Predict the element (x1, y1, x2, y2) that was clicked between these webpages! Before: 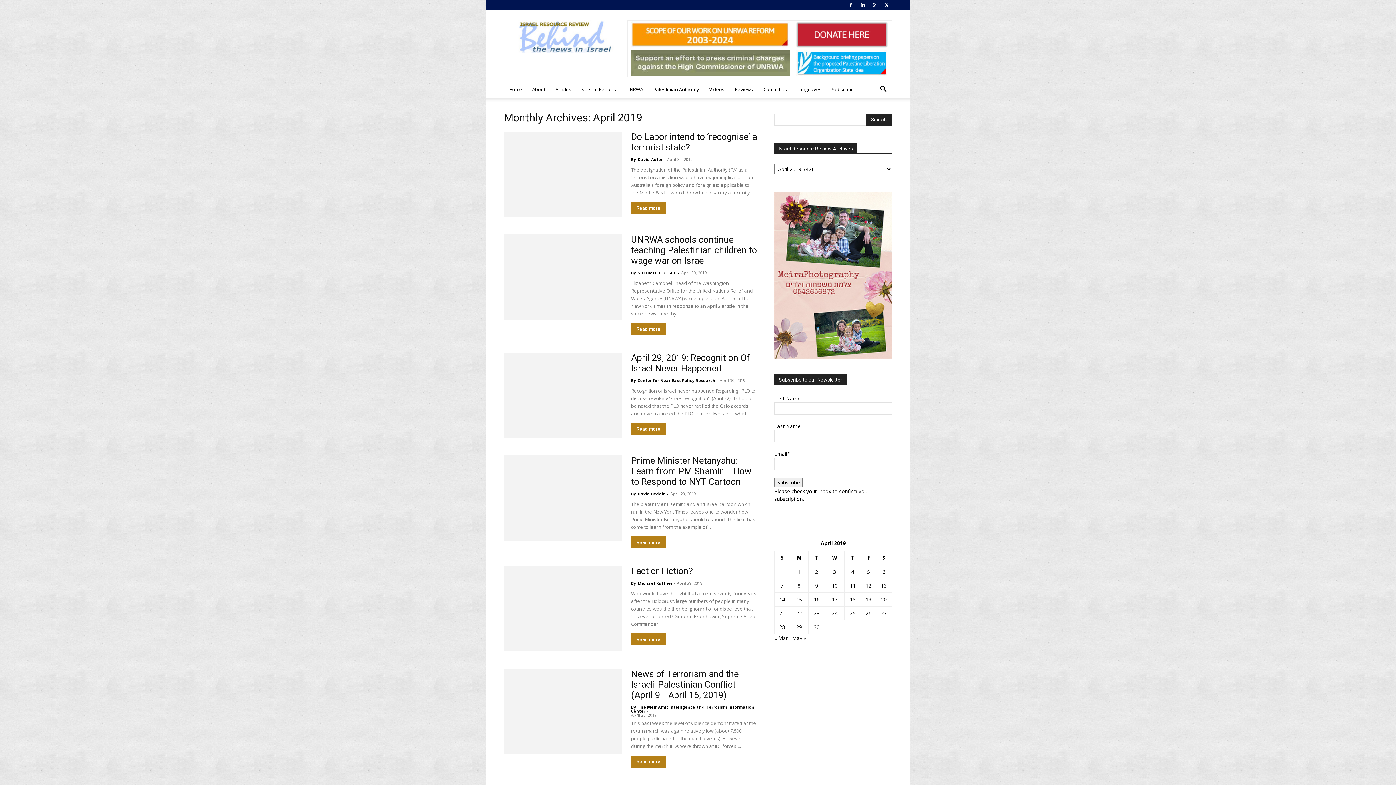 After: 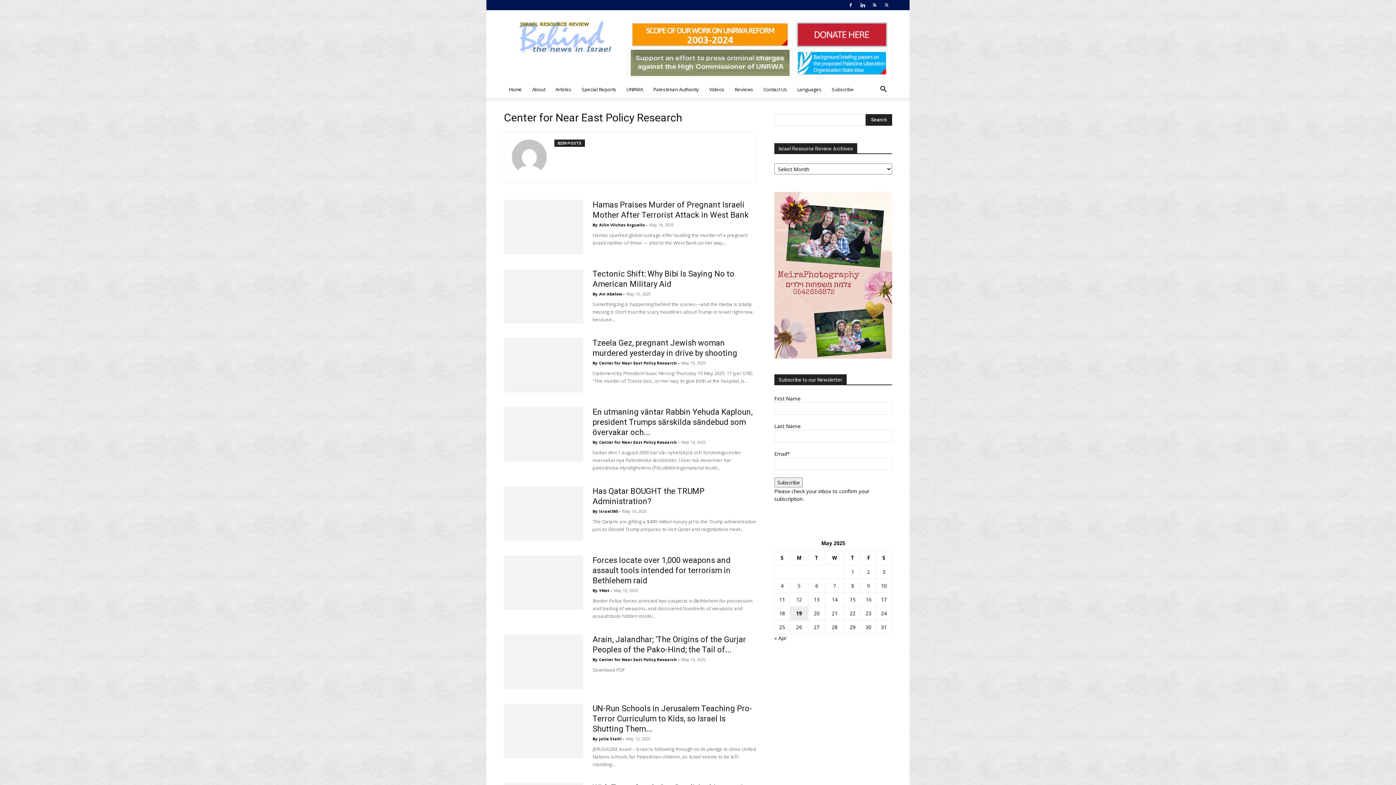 Action: label: ​Center for Near East Policy Research bbox: (637, 377, 715, 383)